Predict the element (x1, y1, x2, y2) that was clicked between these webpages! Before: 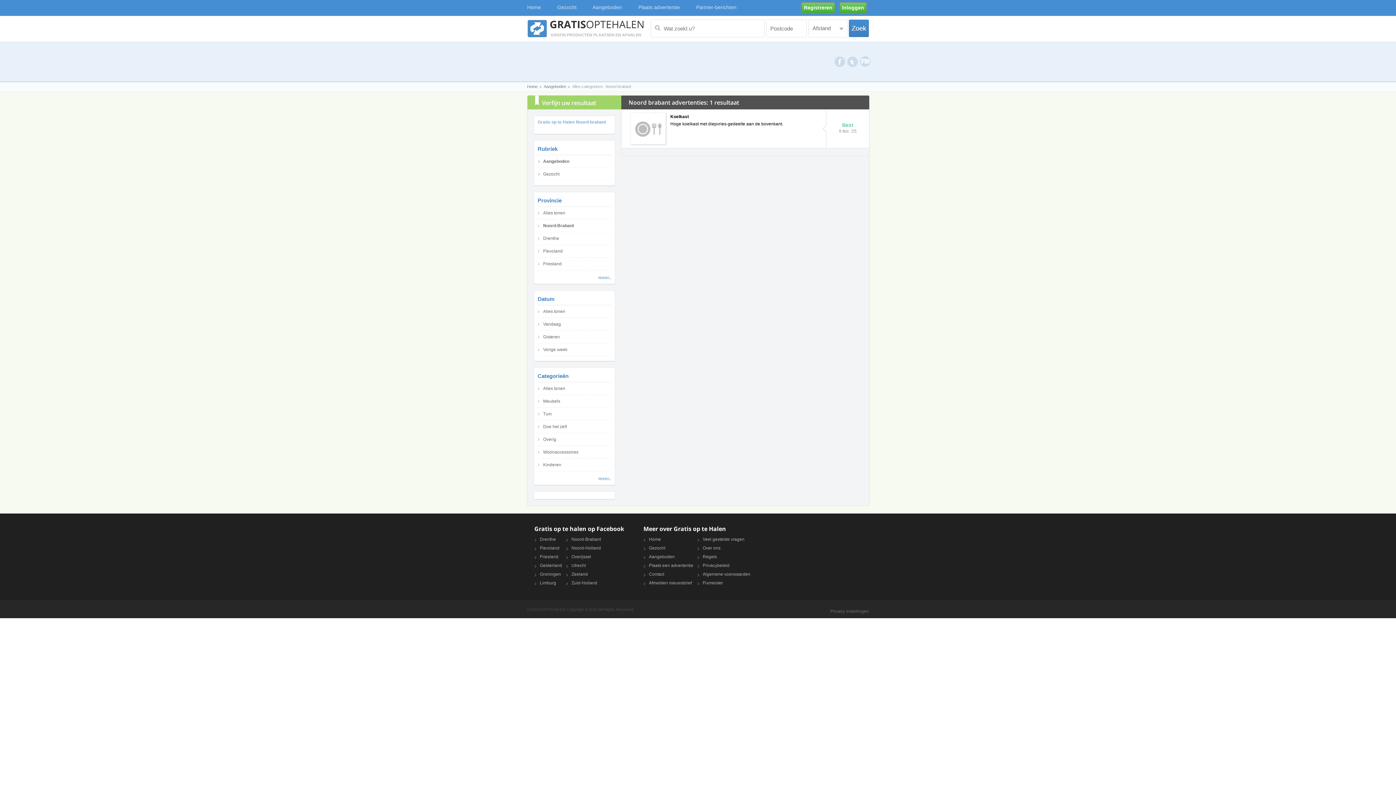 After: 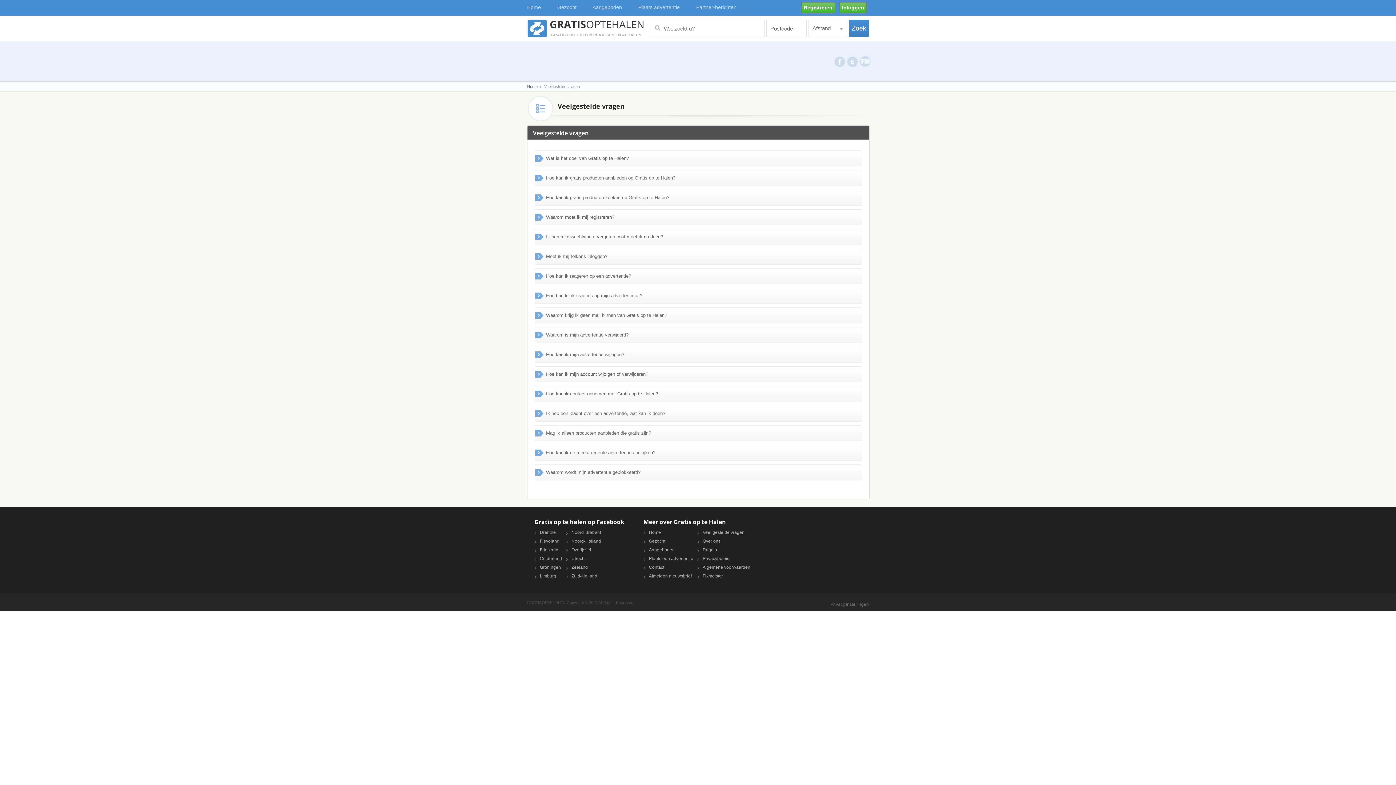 Action: label: Veel gestelde vragen bbox: (702, 537, 744, 542)